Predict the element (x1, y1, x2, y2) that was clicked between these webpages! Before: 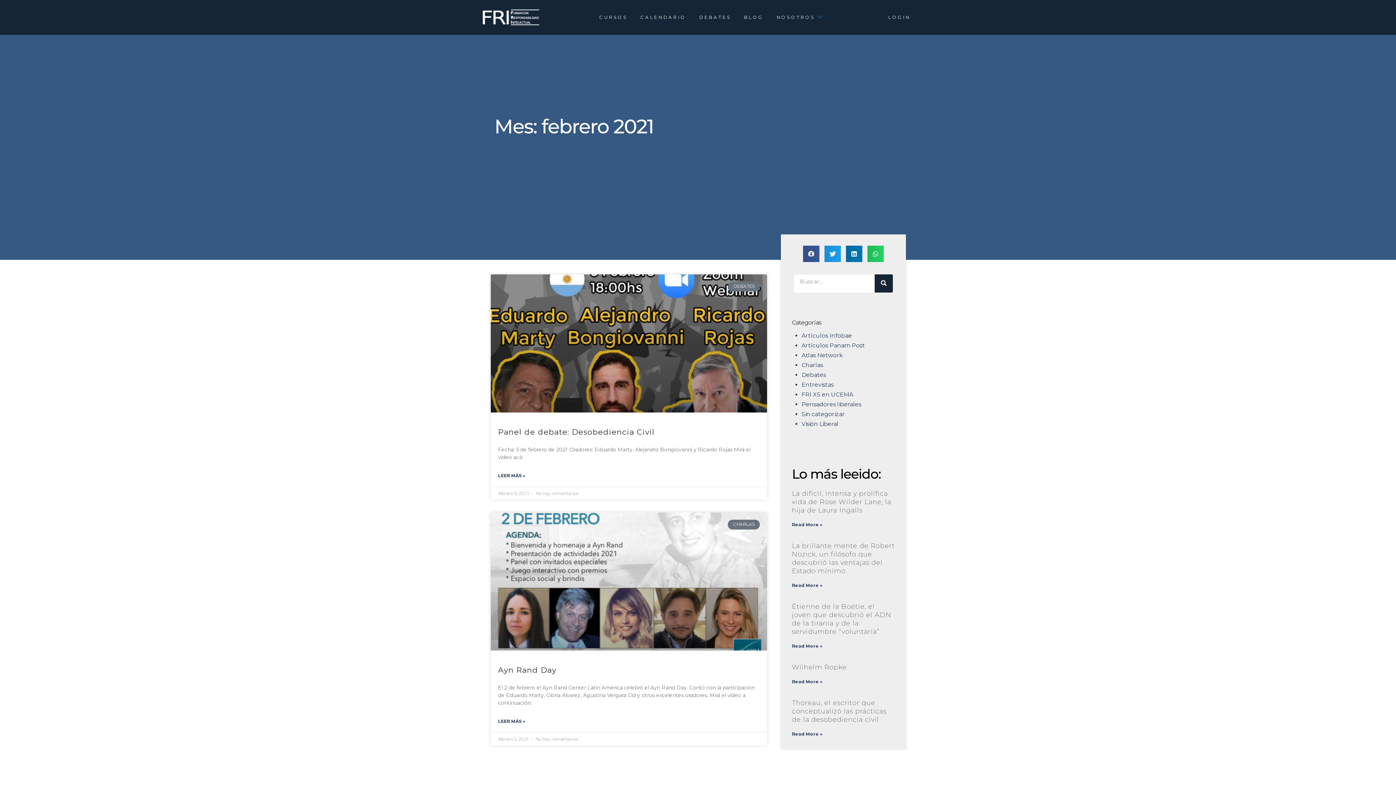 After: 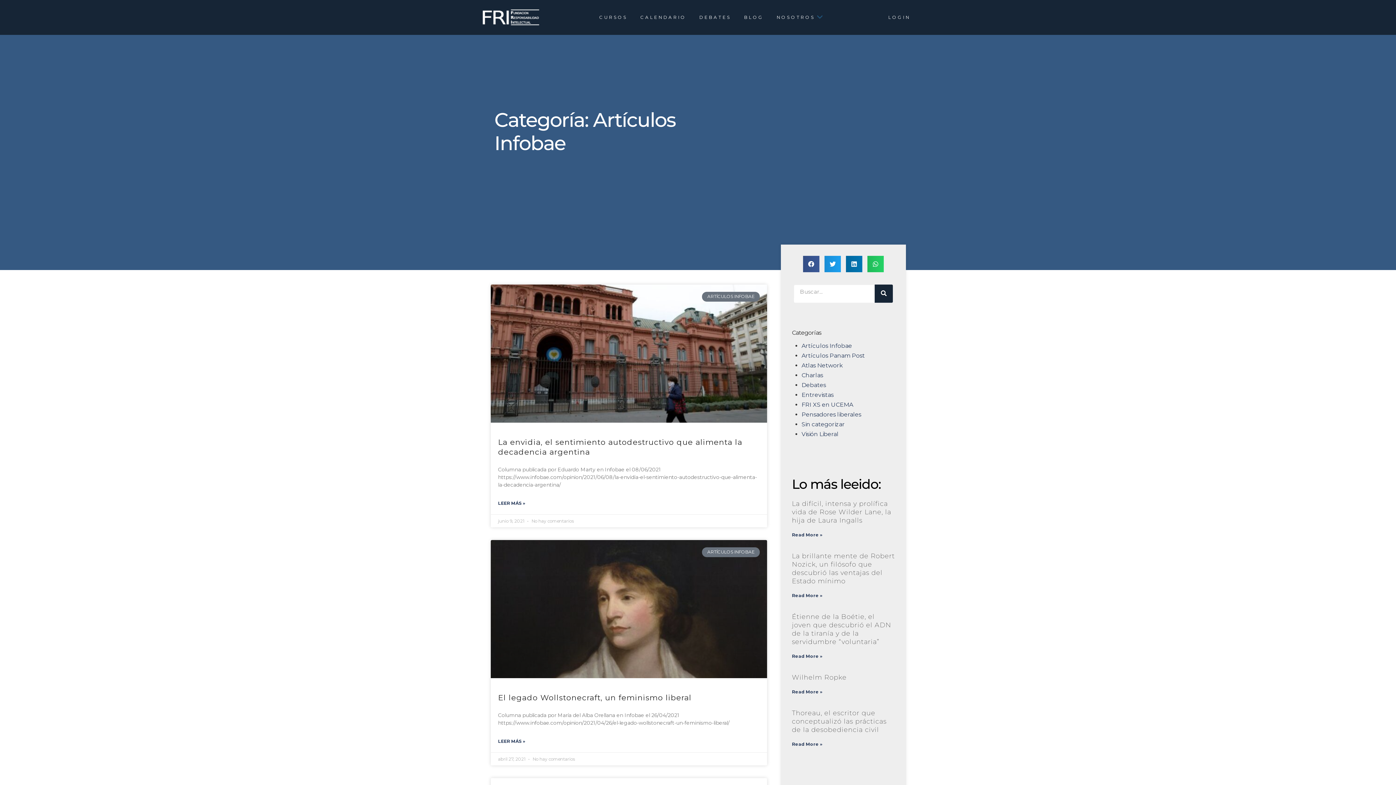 Action: bbox: (801, 332, 852, 339) label: Artículos Infobae